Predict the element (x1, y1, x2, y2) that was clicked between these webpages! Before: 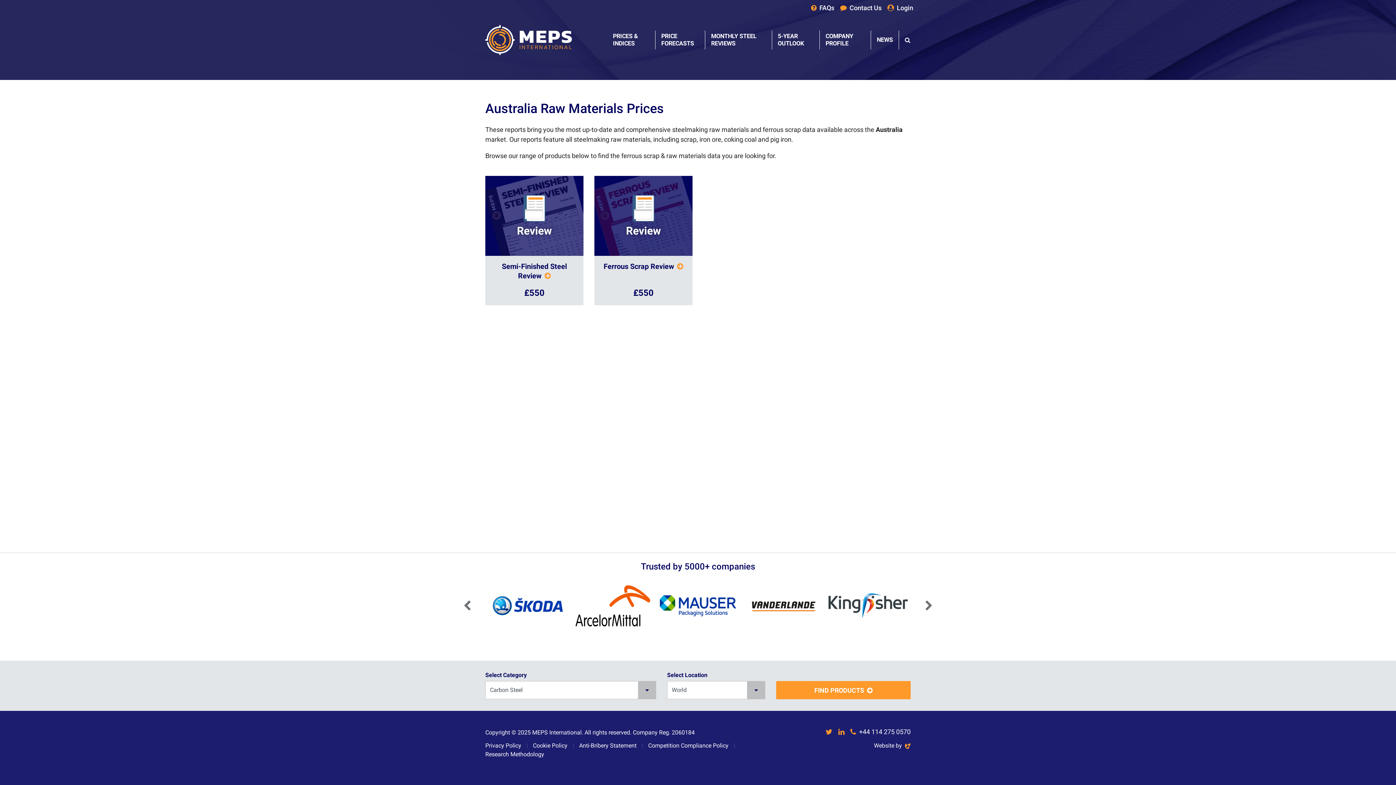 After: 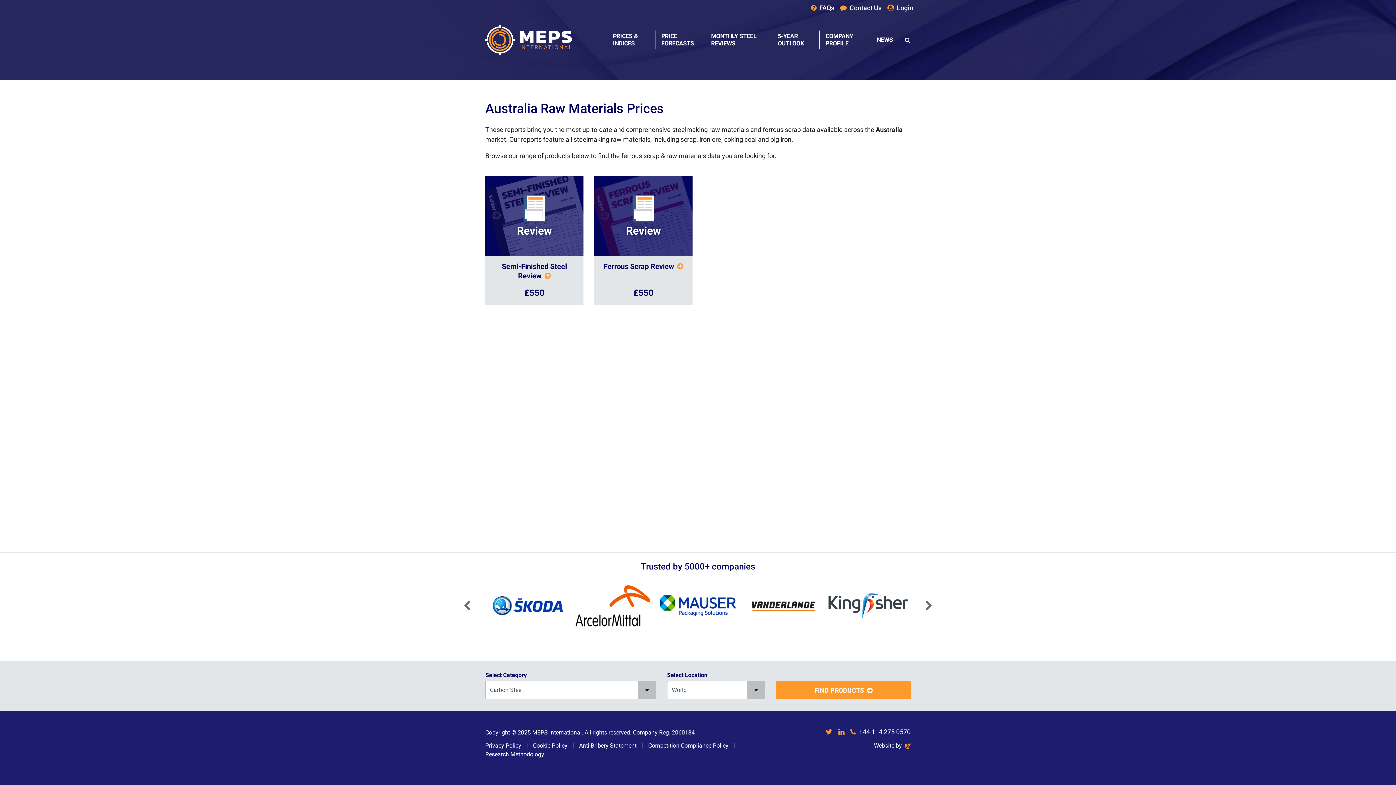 Action: label: +44 114 275 0570 bbox: (850, 728, 910, 735)